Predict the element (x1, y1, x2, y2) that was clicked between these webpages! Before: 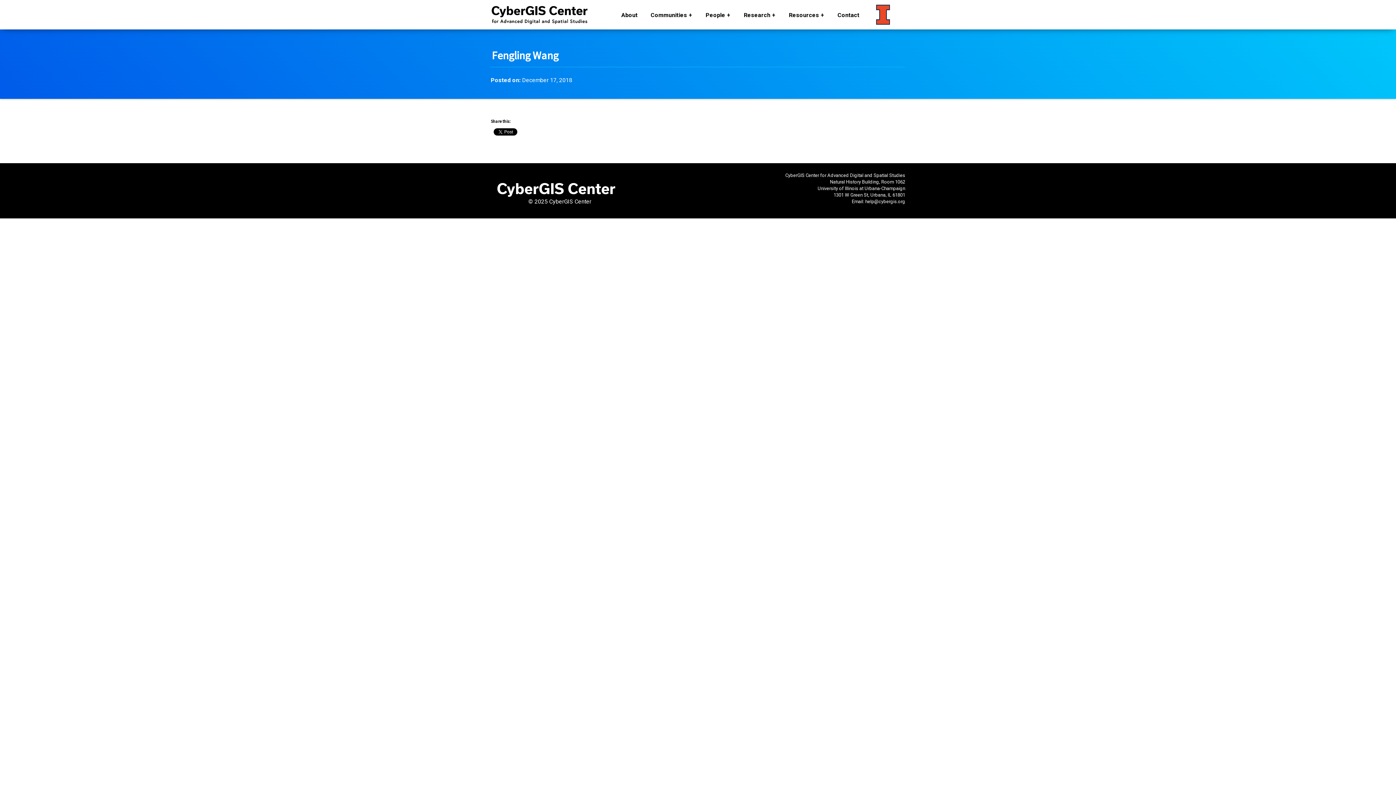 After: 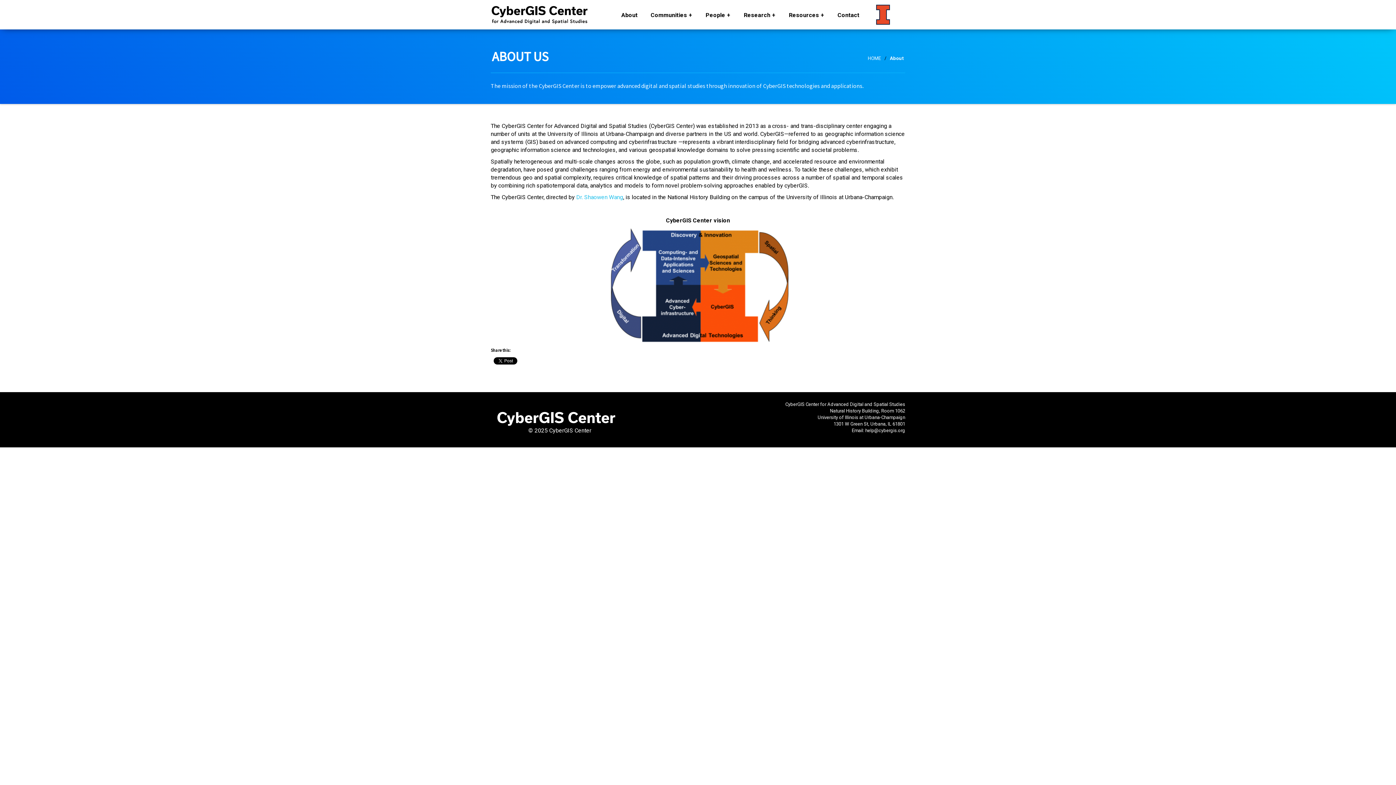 Action: label: About bbox: (615, 0, 643, 29)